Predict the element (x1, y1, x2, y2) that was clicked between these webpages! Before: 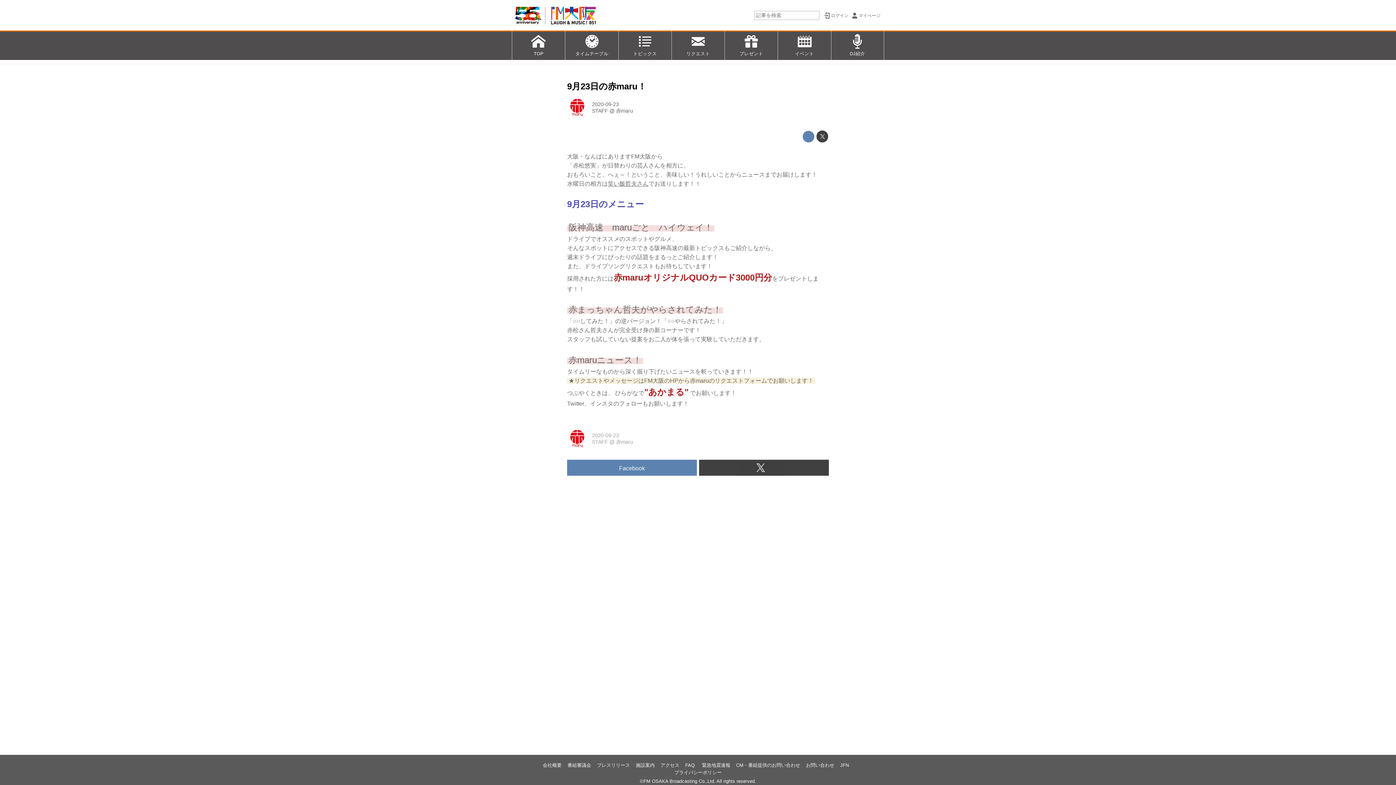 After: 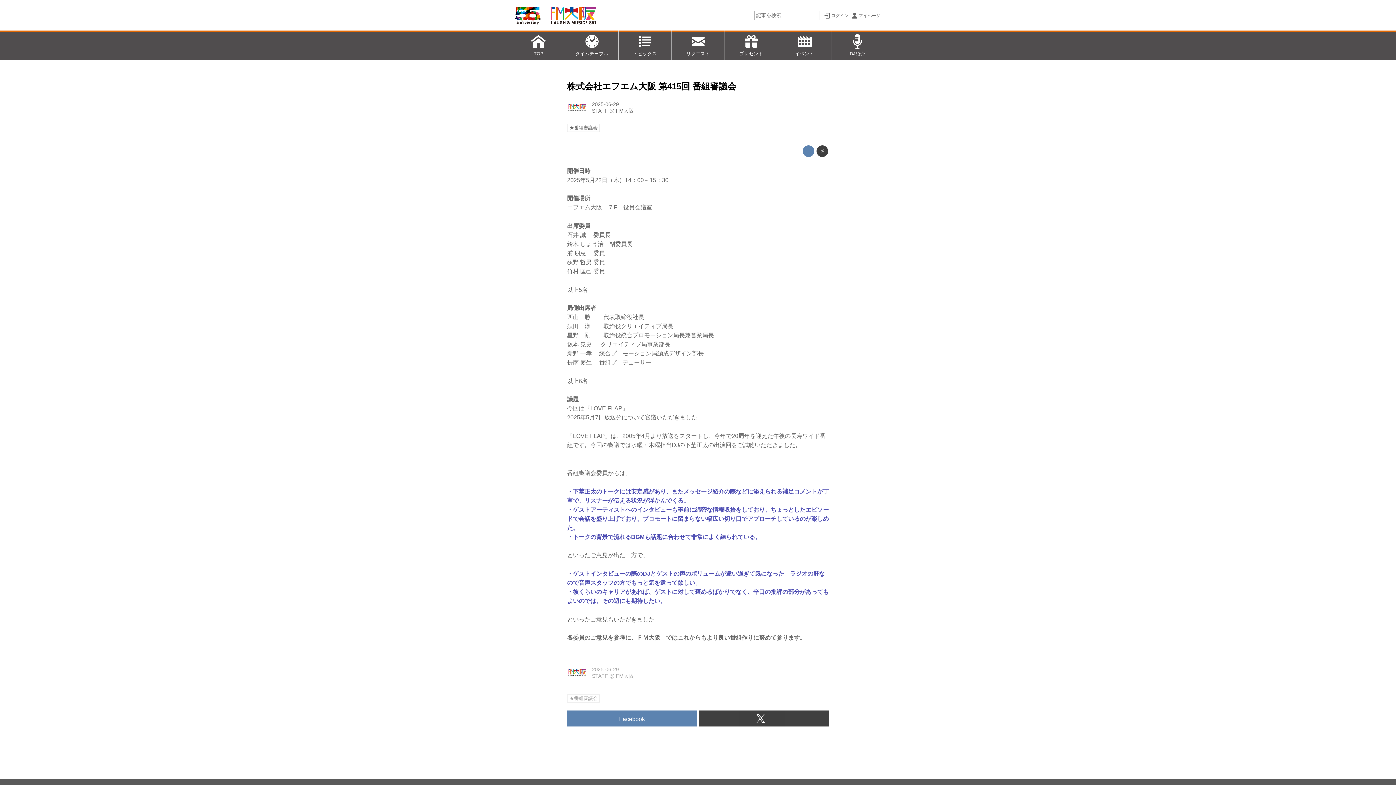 Action: label: 番組審議会 bbox: (567, 763, 591, 768)